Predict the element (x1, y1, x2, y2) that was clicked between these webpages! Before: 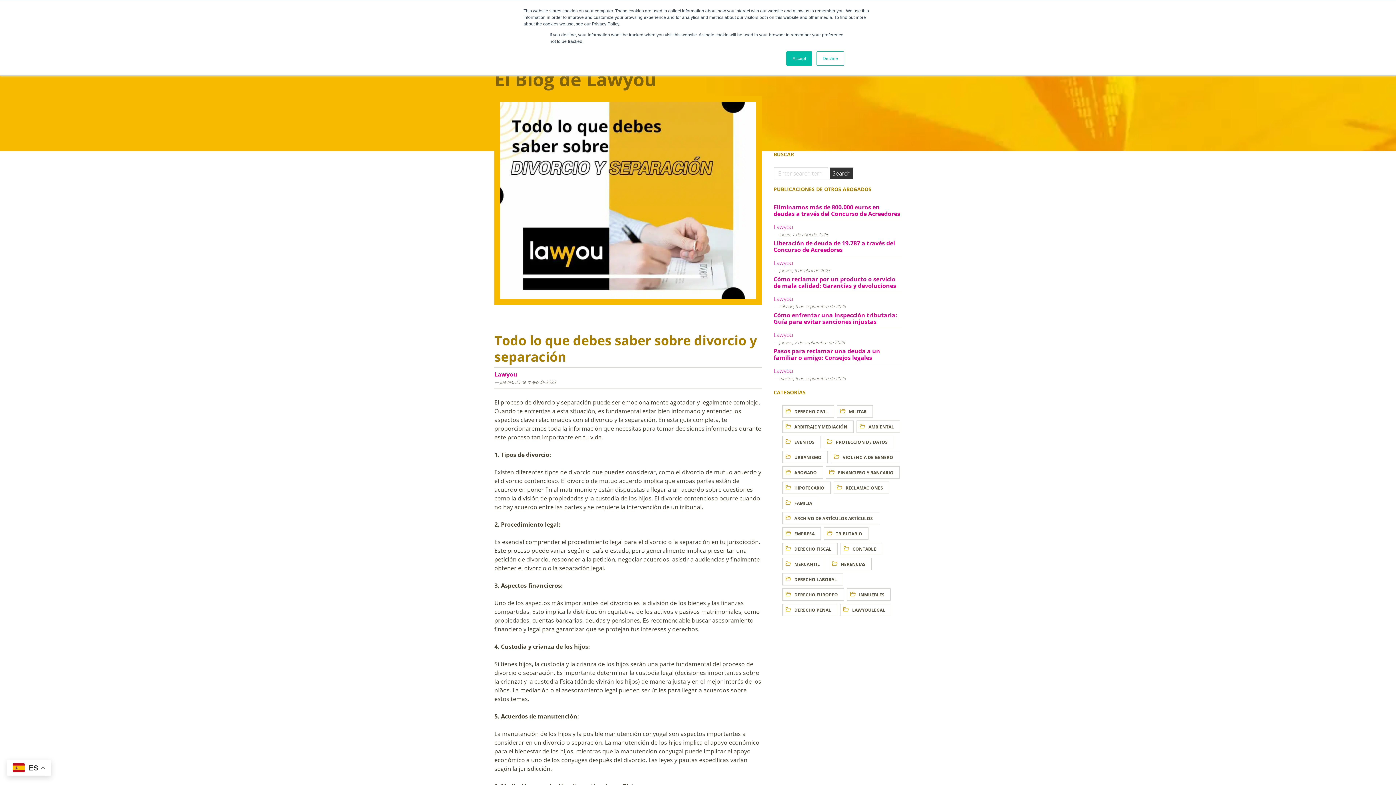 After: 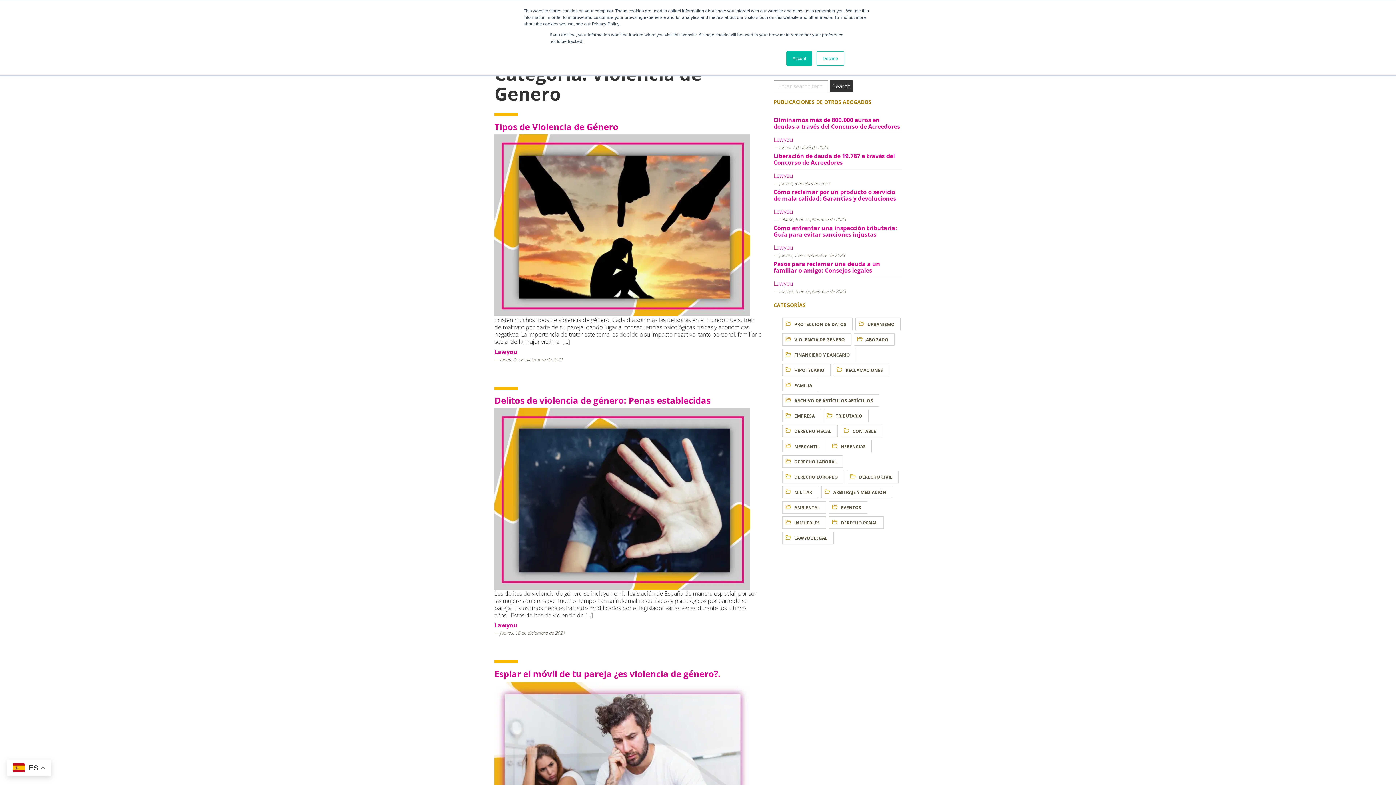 Action: bbox: (830, 451, 899, 463) label:  VIOLENCIA DE GENERO